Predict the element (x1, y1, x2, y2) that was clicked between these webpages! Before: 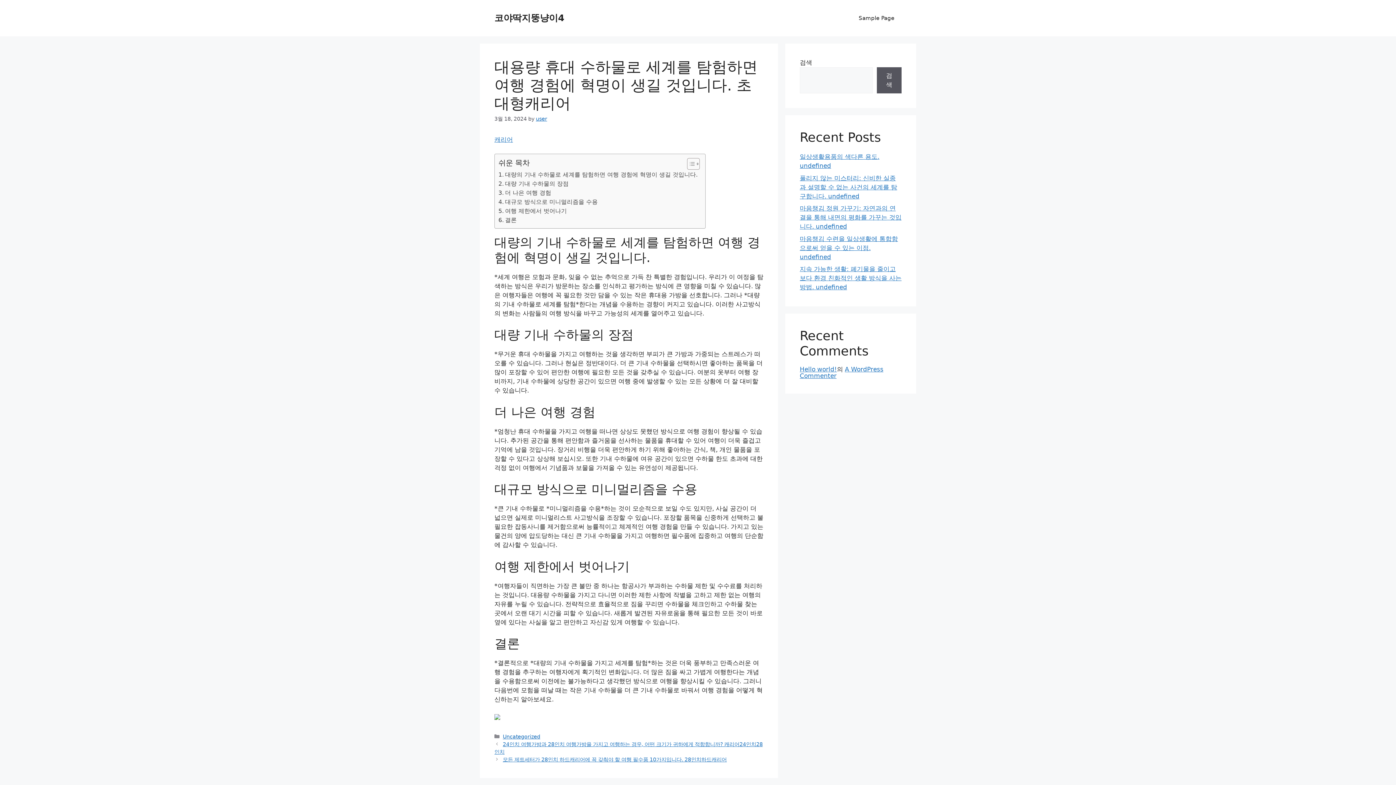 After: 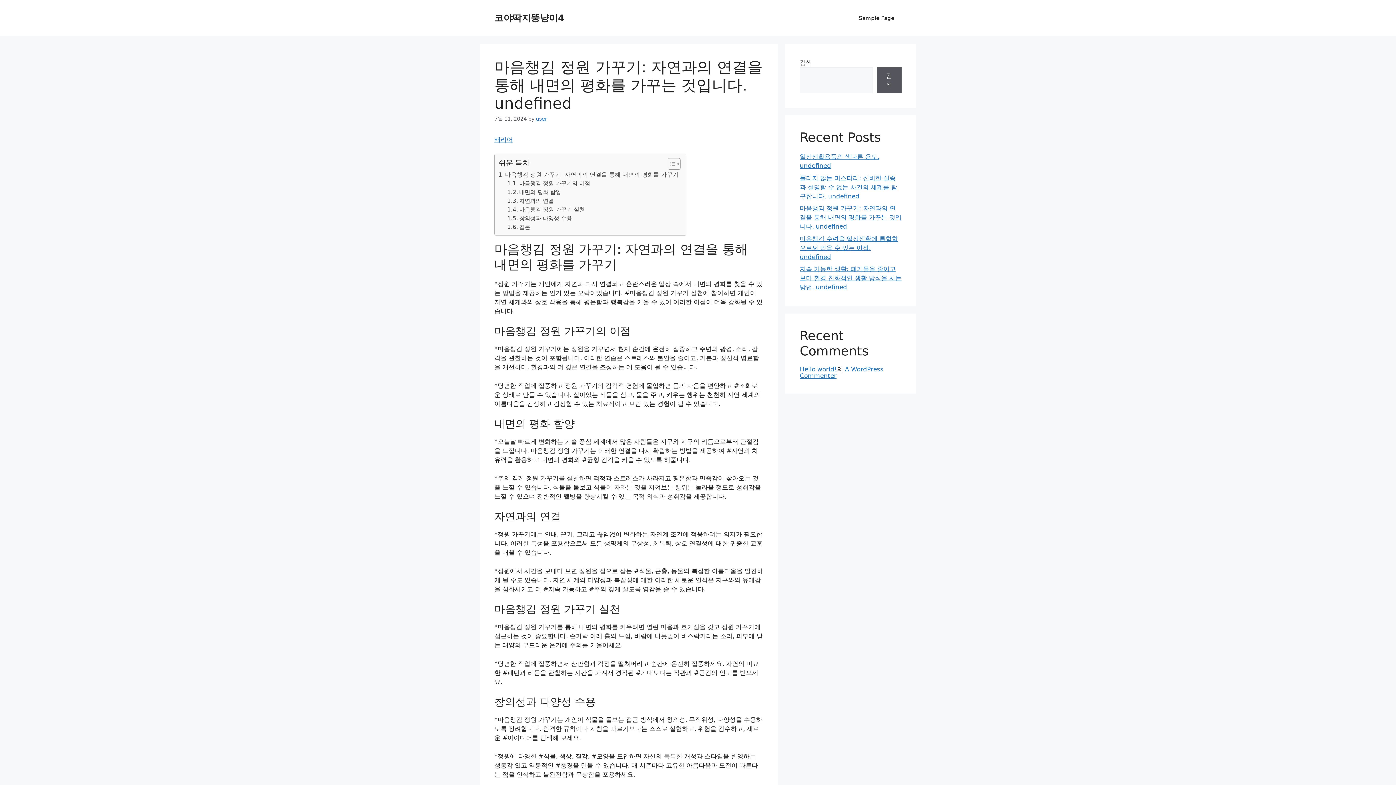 Action: label: 마음챙김 정원 가꾸기: 자연과의 연결을 통해 내면의 평화를 가꾸는 것입니다. undefined bbox: (800, 204, 901, 230)